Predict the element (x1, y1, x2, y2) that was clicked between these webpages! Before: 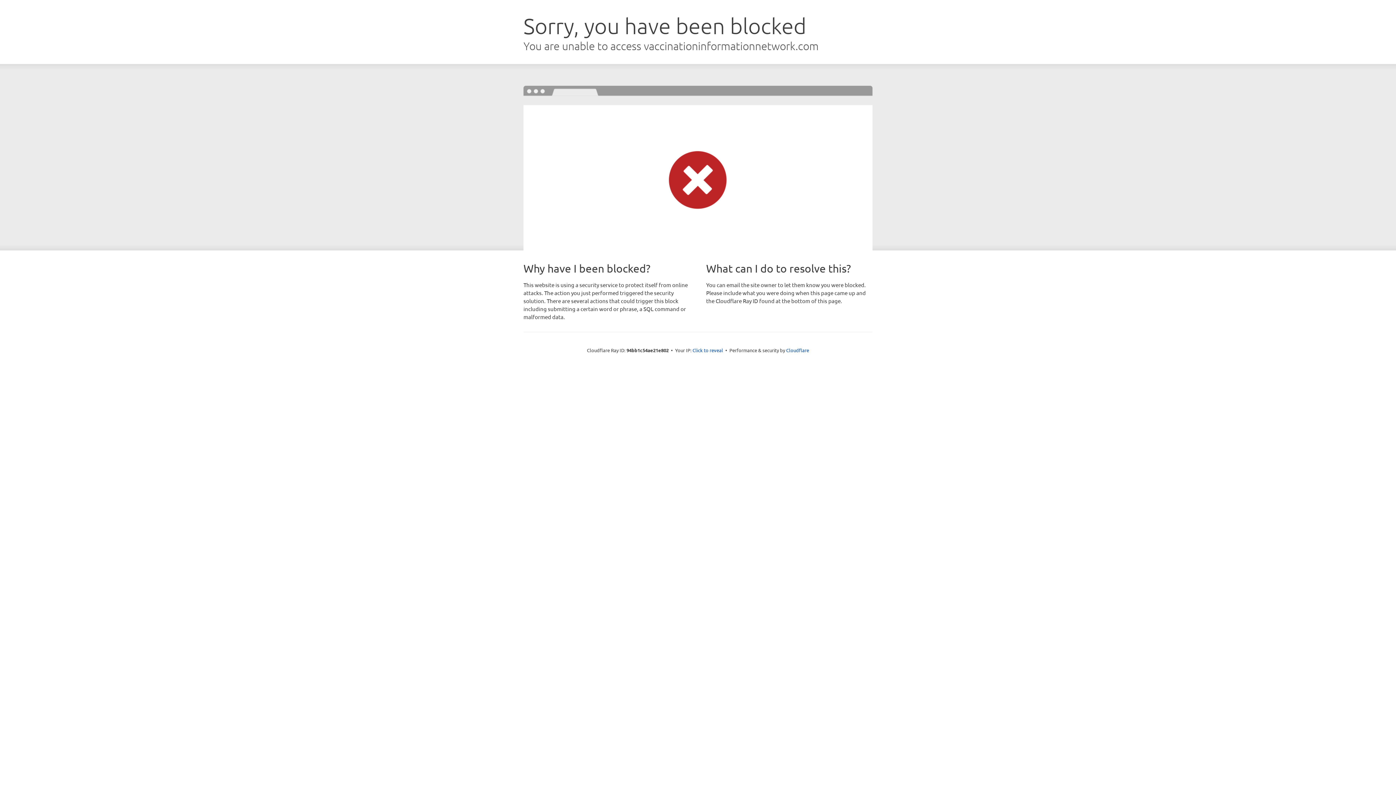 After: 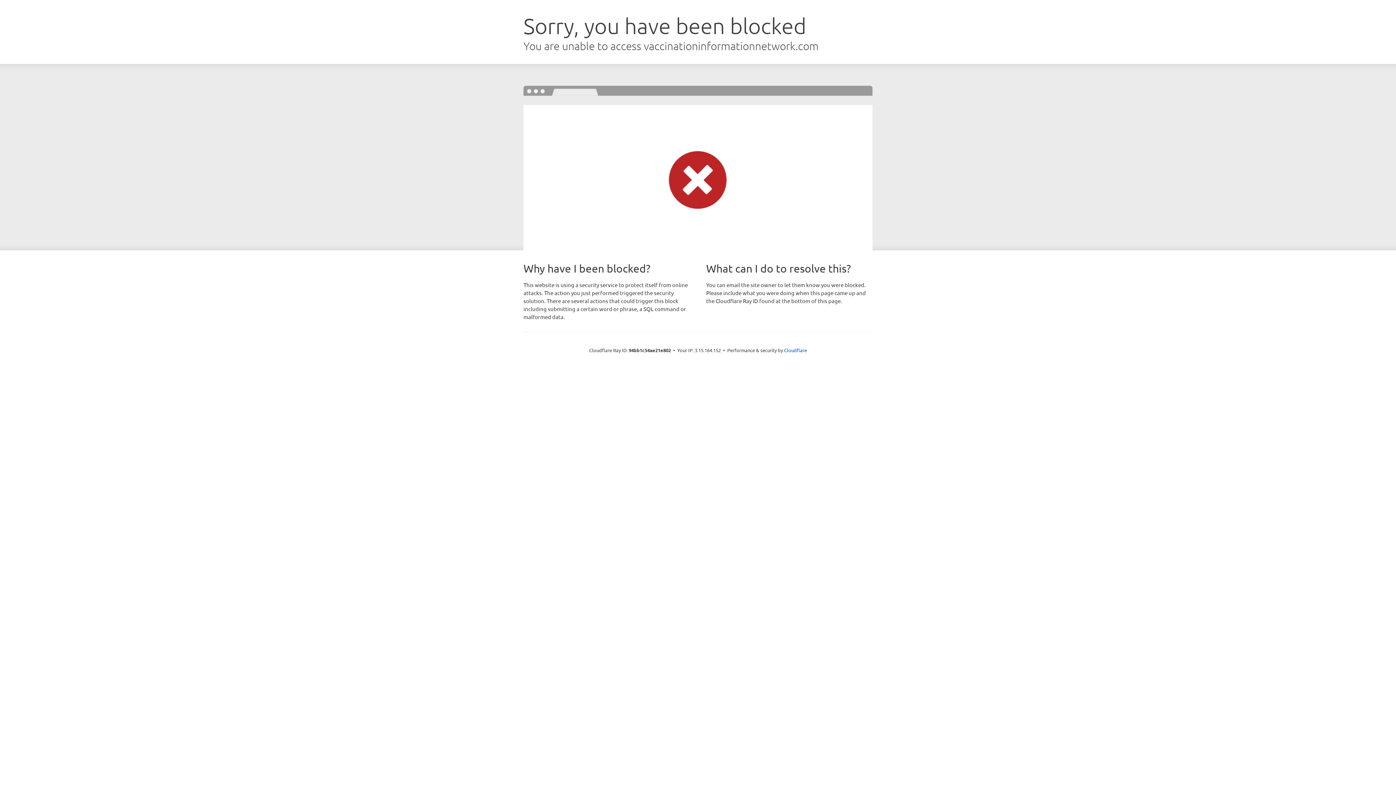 Action: label: Click to reveal bbox: (692, 346, 723, 353)